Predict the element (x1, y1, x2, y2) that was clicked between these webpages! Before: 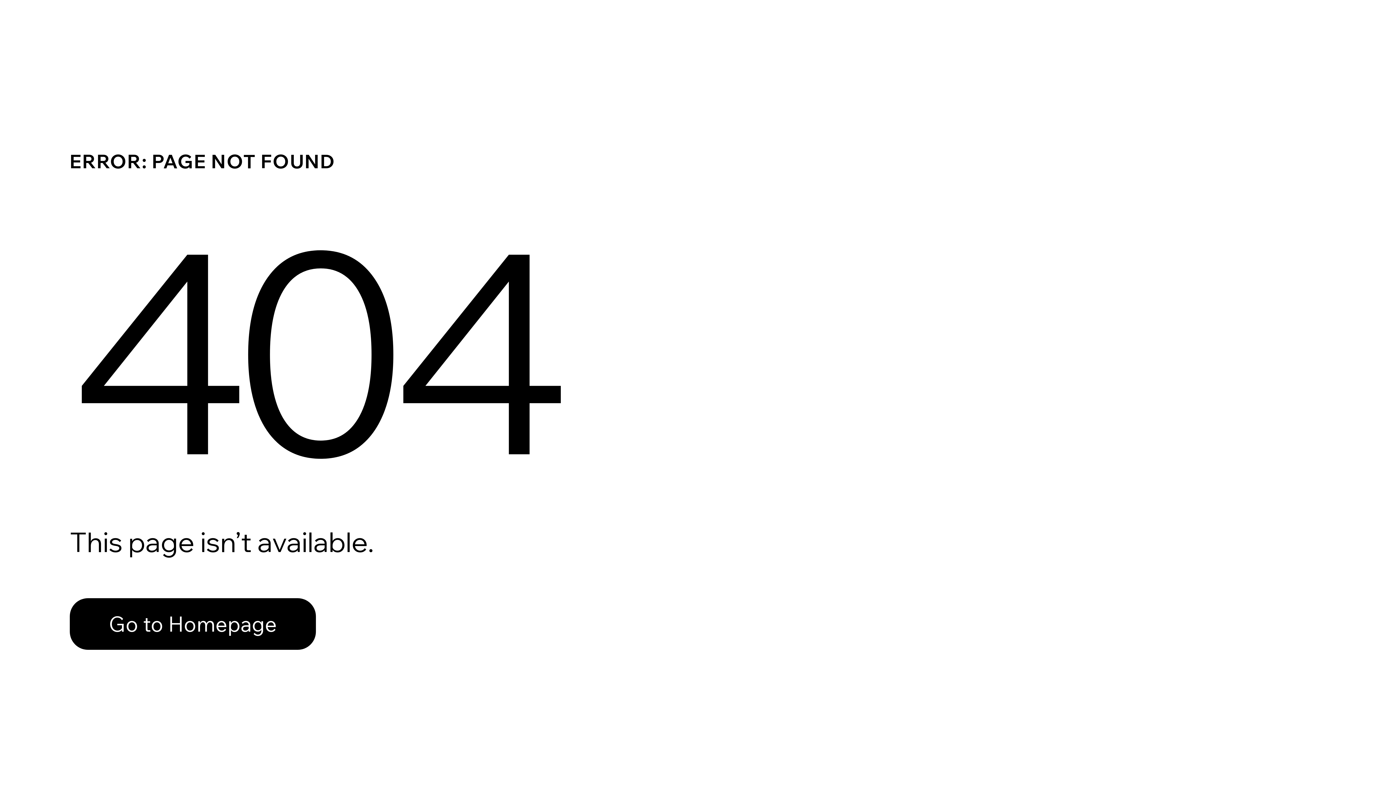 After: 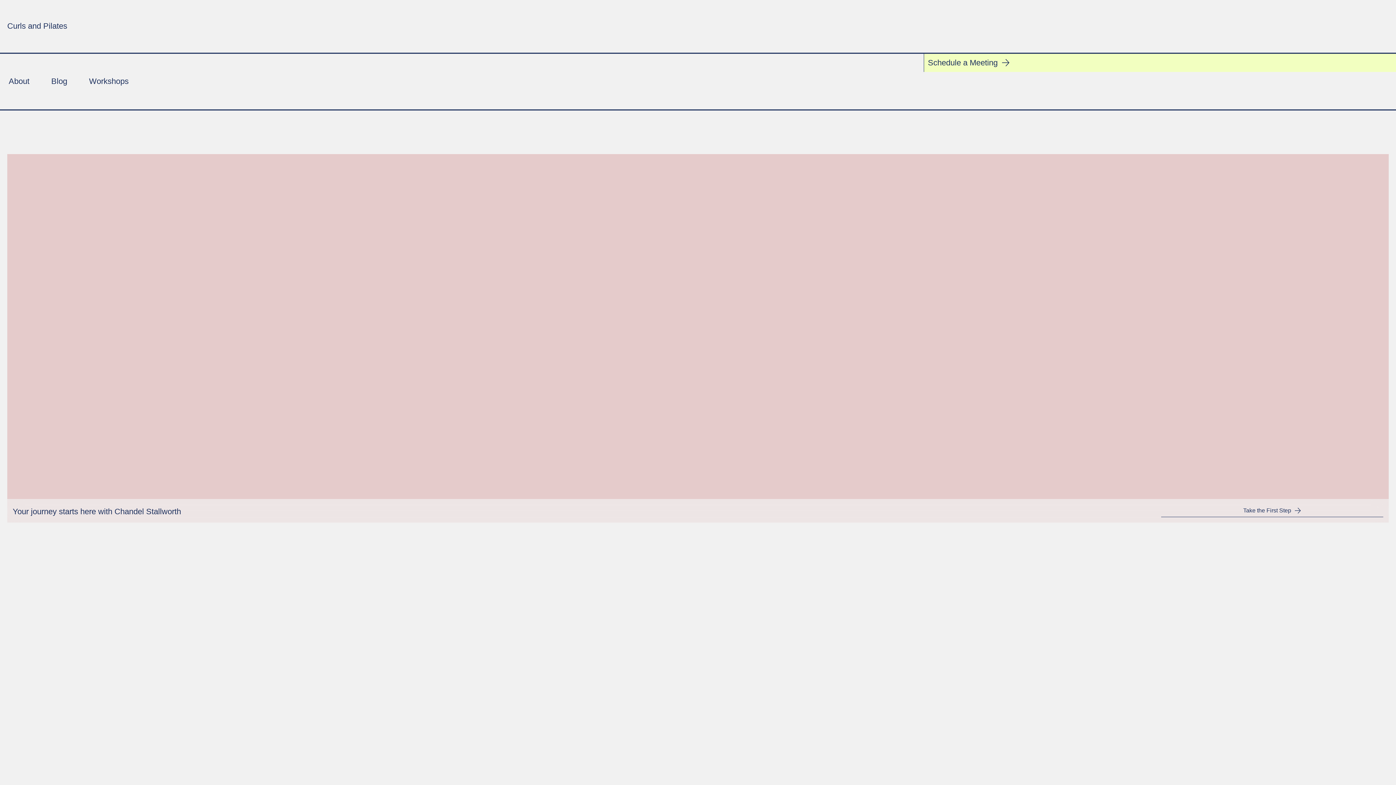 Action: bbox: (69, 598, 316, 650) label: Go to Homepage